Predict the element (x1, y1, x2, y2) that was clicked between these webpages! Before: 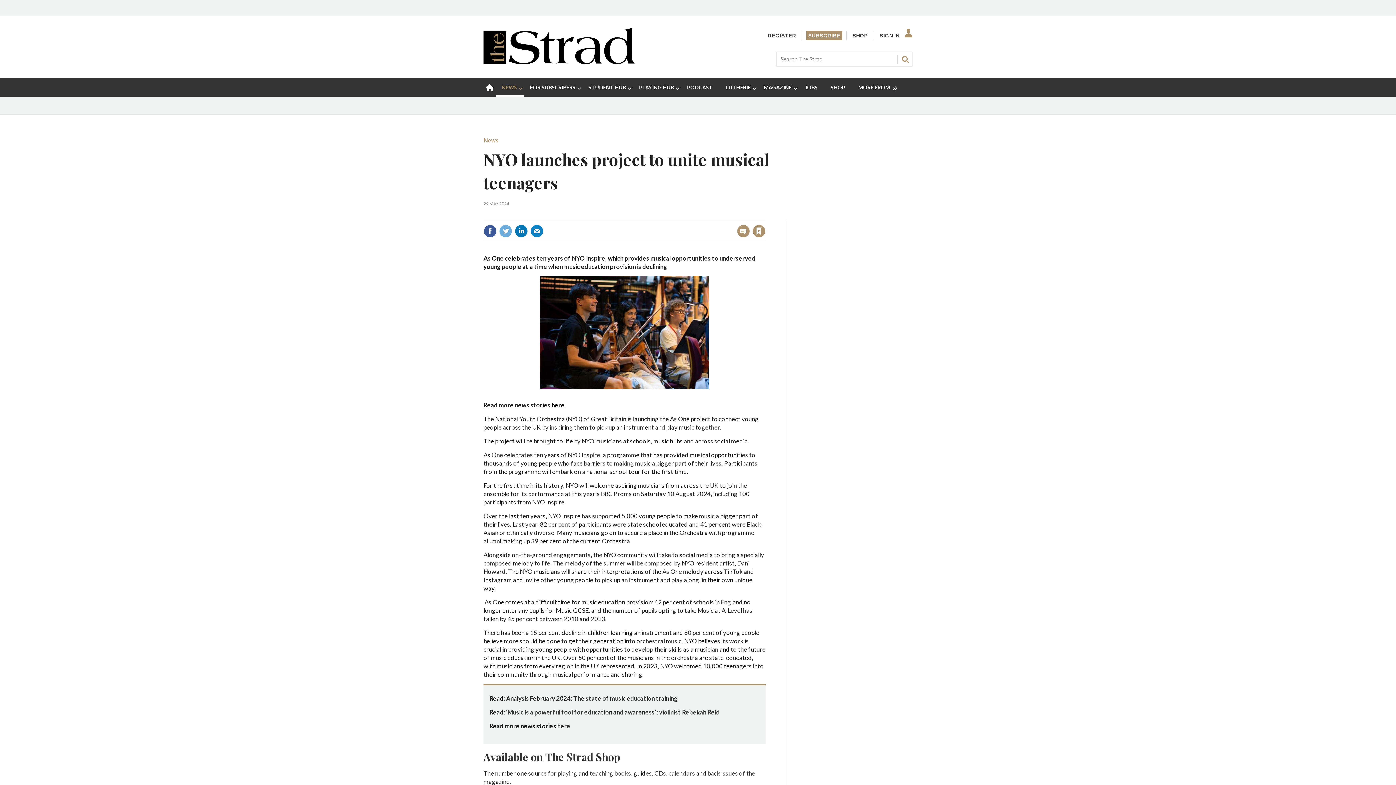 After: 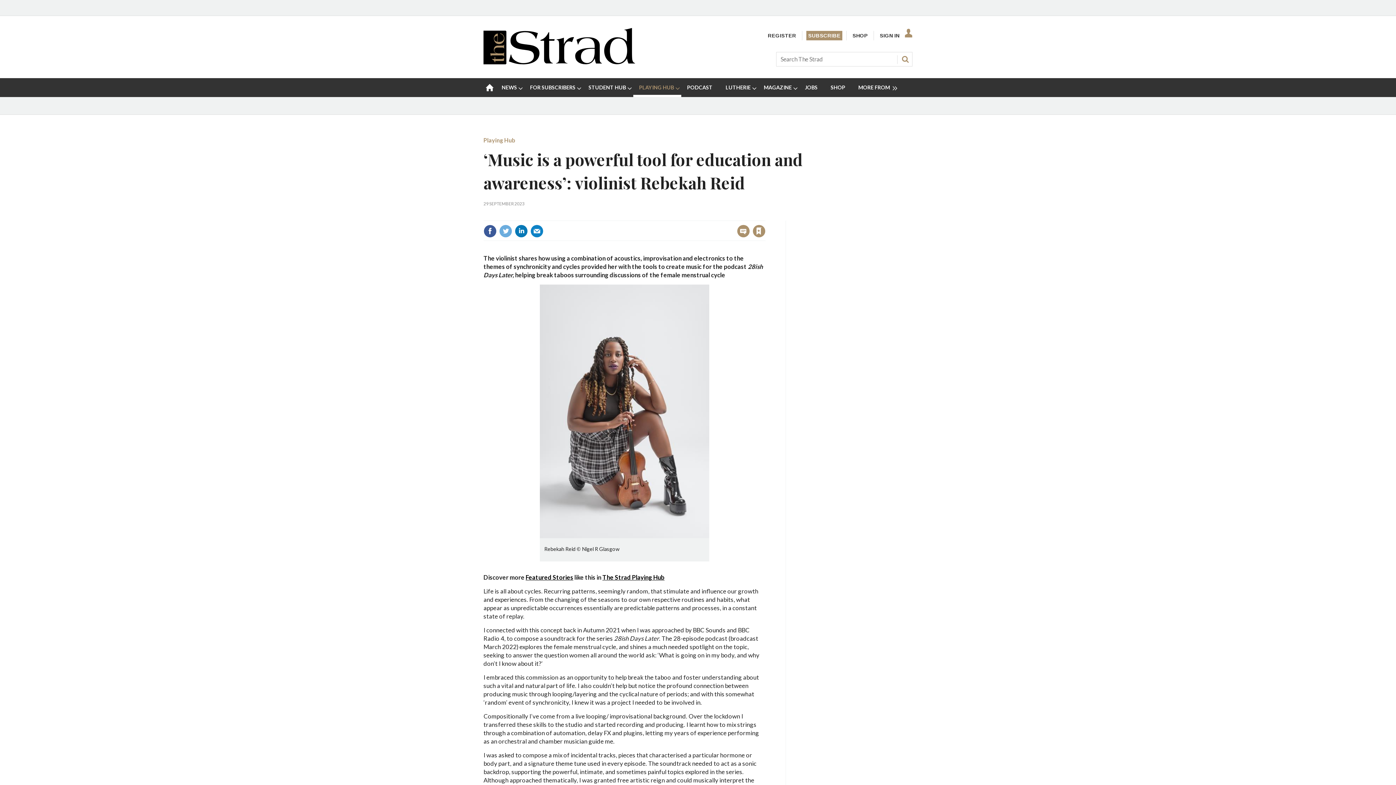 Action: bbox: (506, 708, 720, 716) label: ‘Music is a powerful tool for education and awareness’: violinist Rebekah Reid